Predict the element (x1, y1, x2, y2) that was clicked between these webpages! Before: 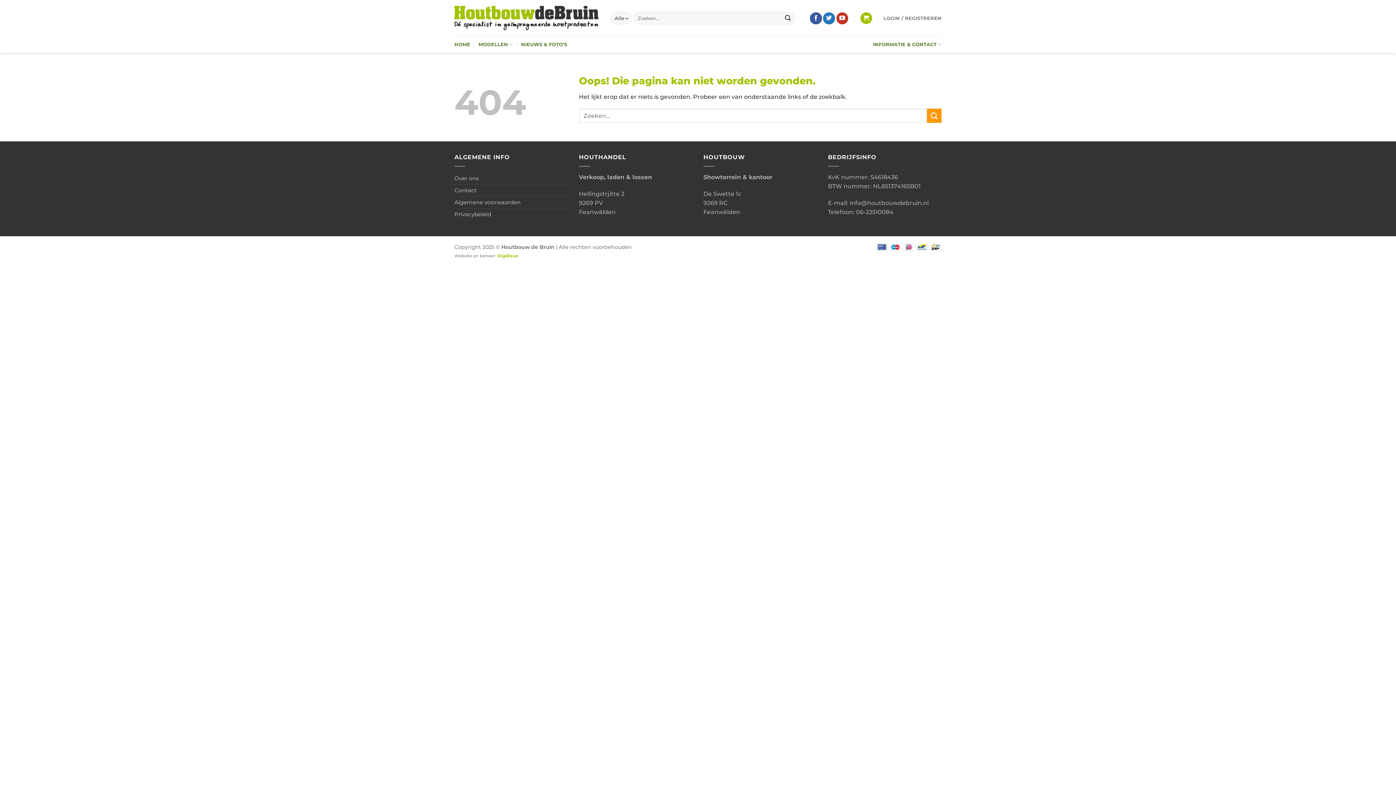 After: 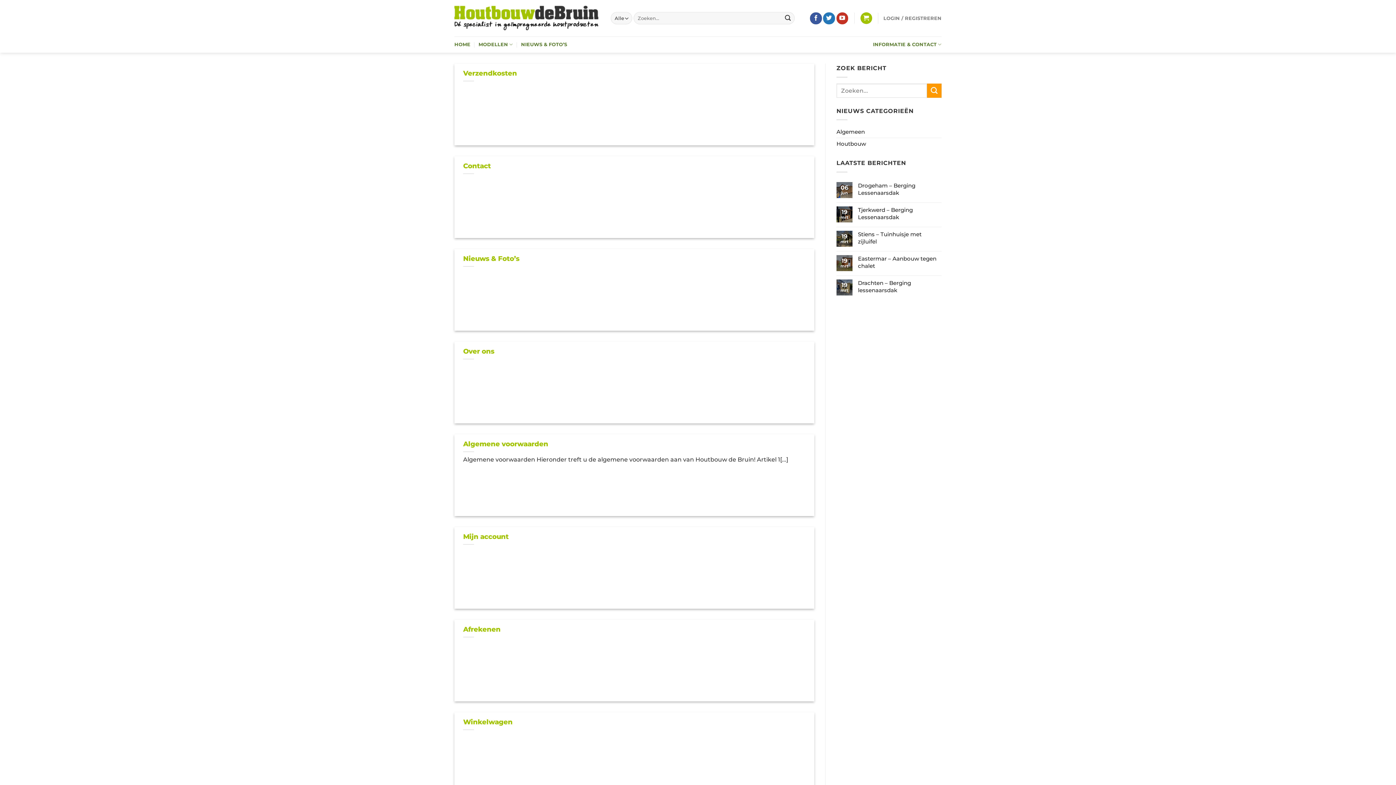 Action: bbox: (927, 108, 941, 123) label: Verzenden